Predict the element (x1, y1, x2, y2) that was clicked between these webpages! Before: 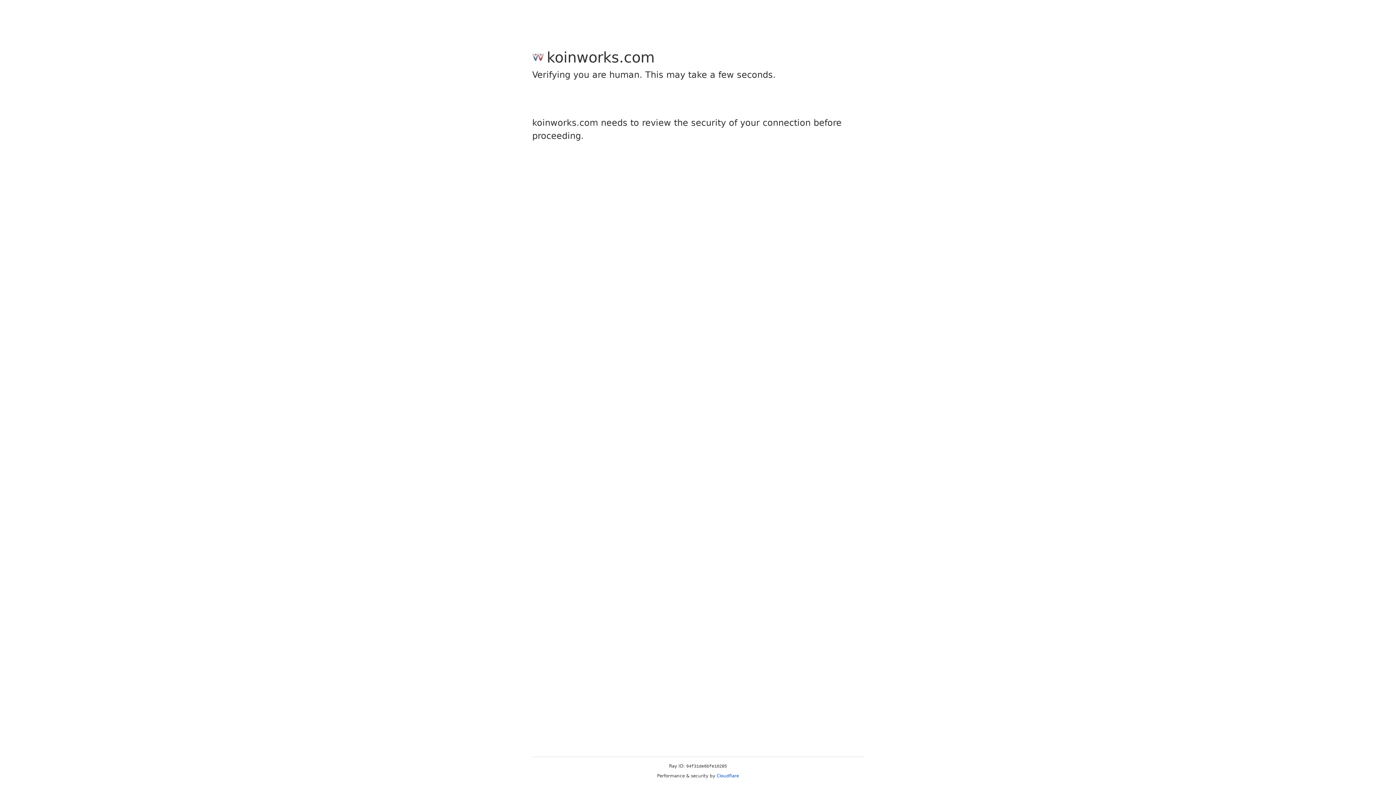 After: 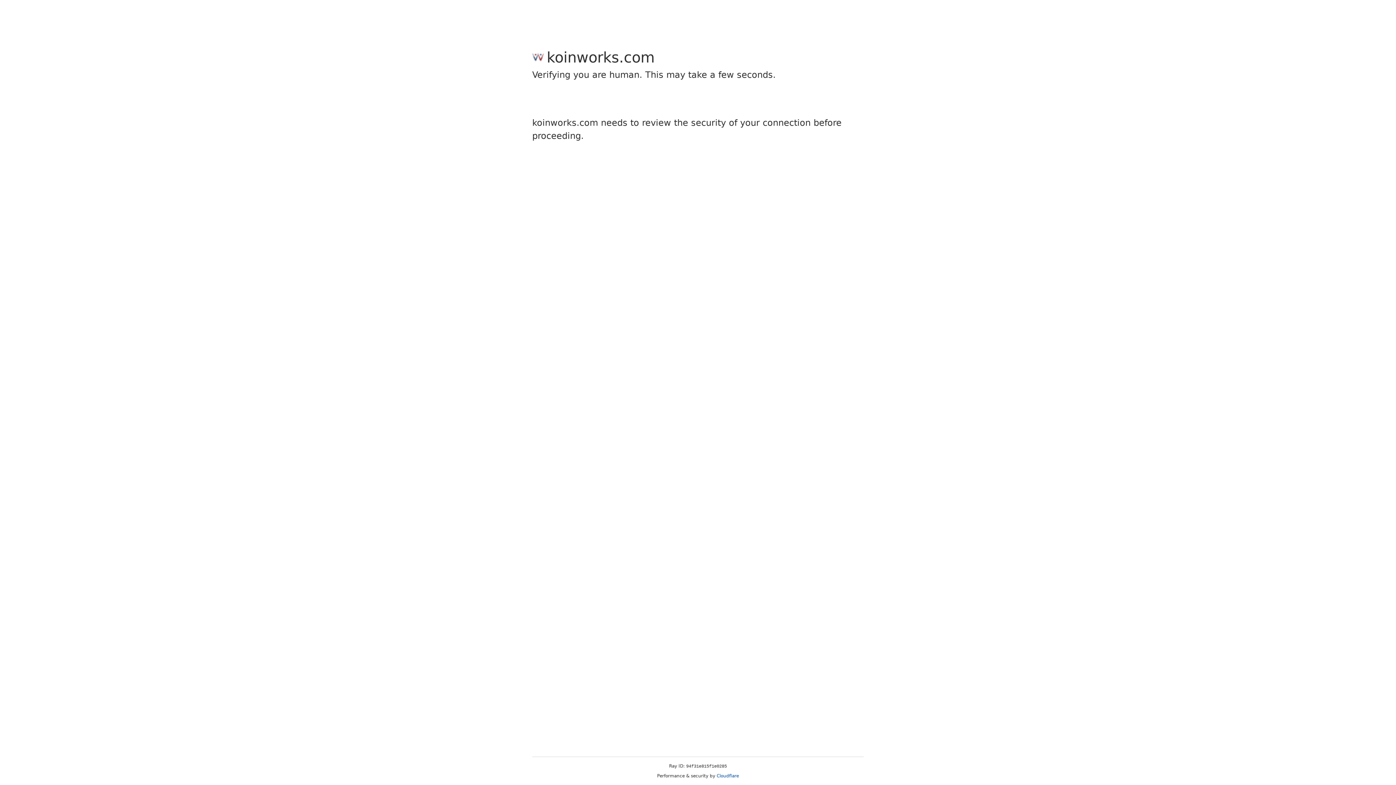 Action: label: Cloudflare bbox: (716, 773, 739, 778)